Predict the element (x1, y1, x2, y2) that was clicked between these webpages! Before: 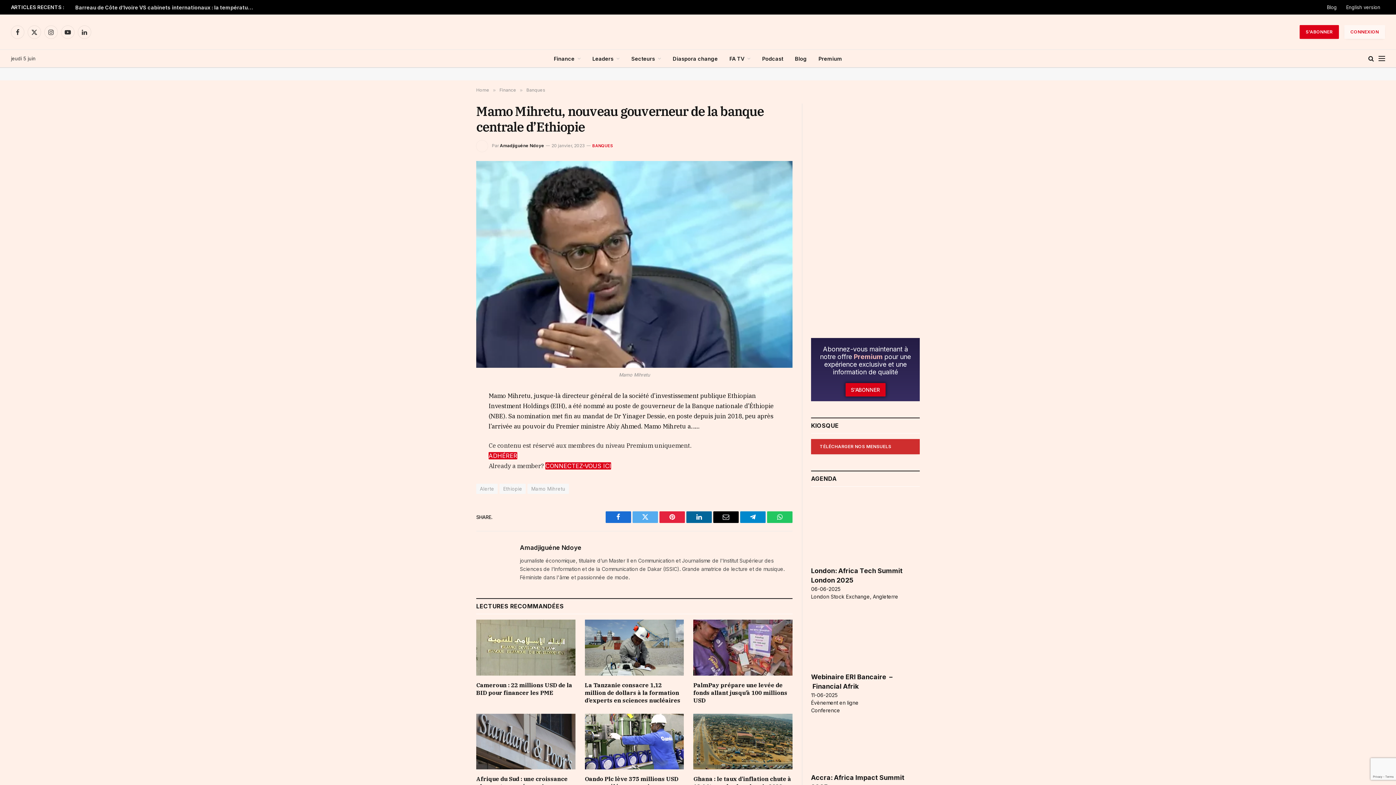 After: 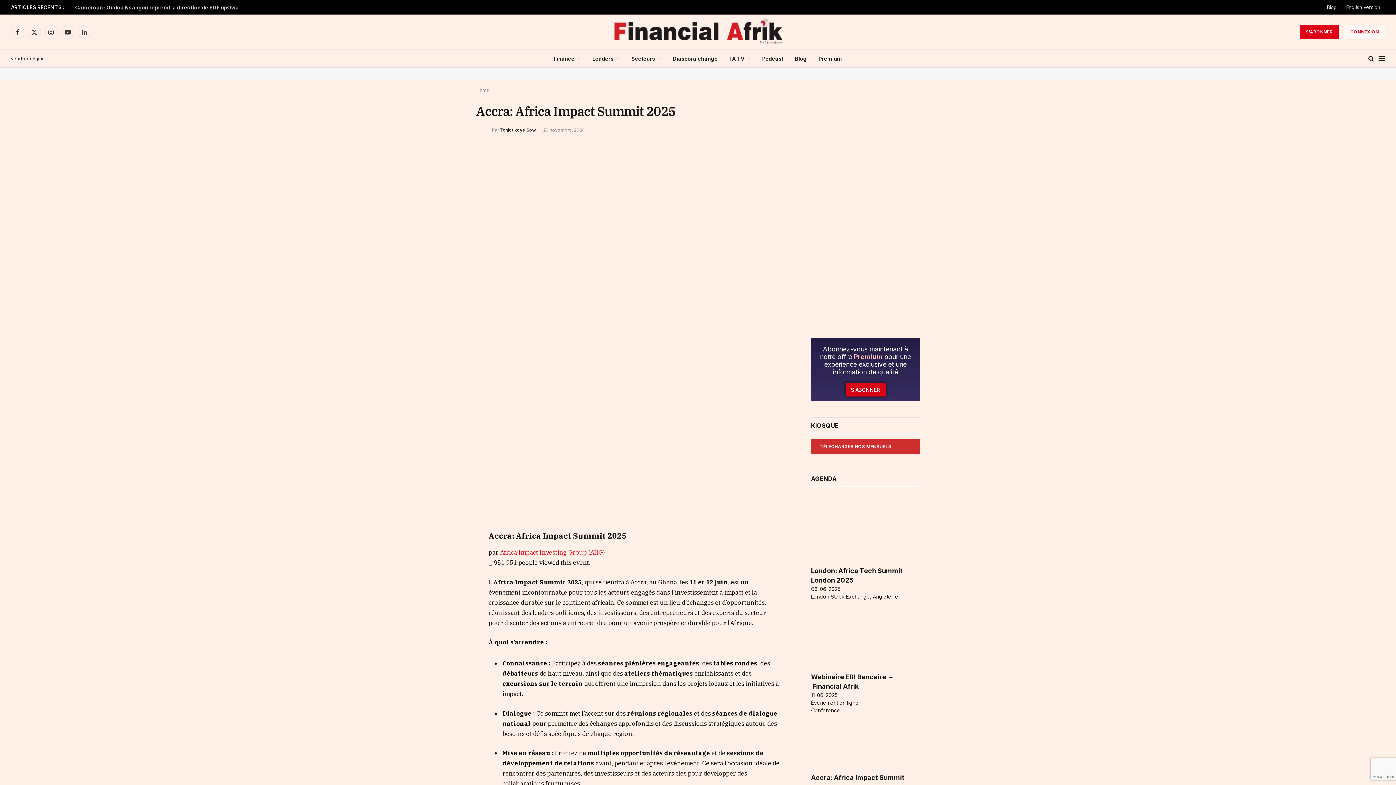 Action: bbox: (811, 714, 920, 807) label: Accra: Africa Impact Summit 2025
11-06-2025
Accra, Ghana